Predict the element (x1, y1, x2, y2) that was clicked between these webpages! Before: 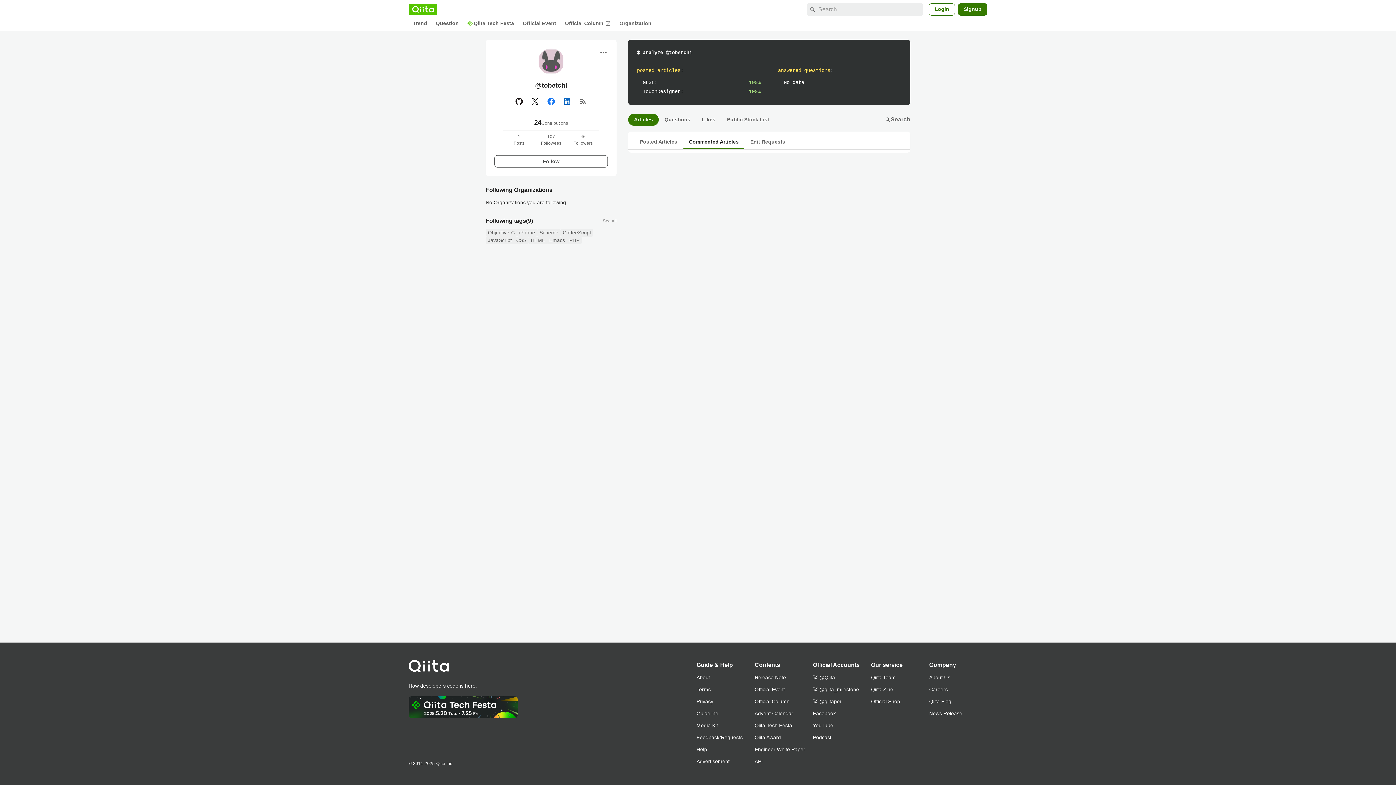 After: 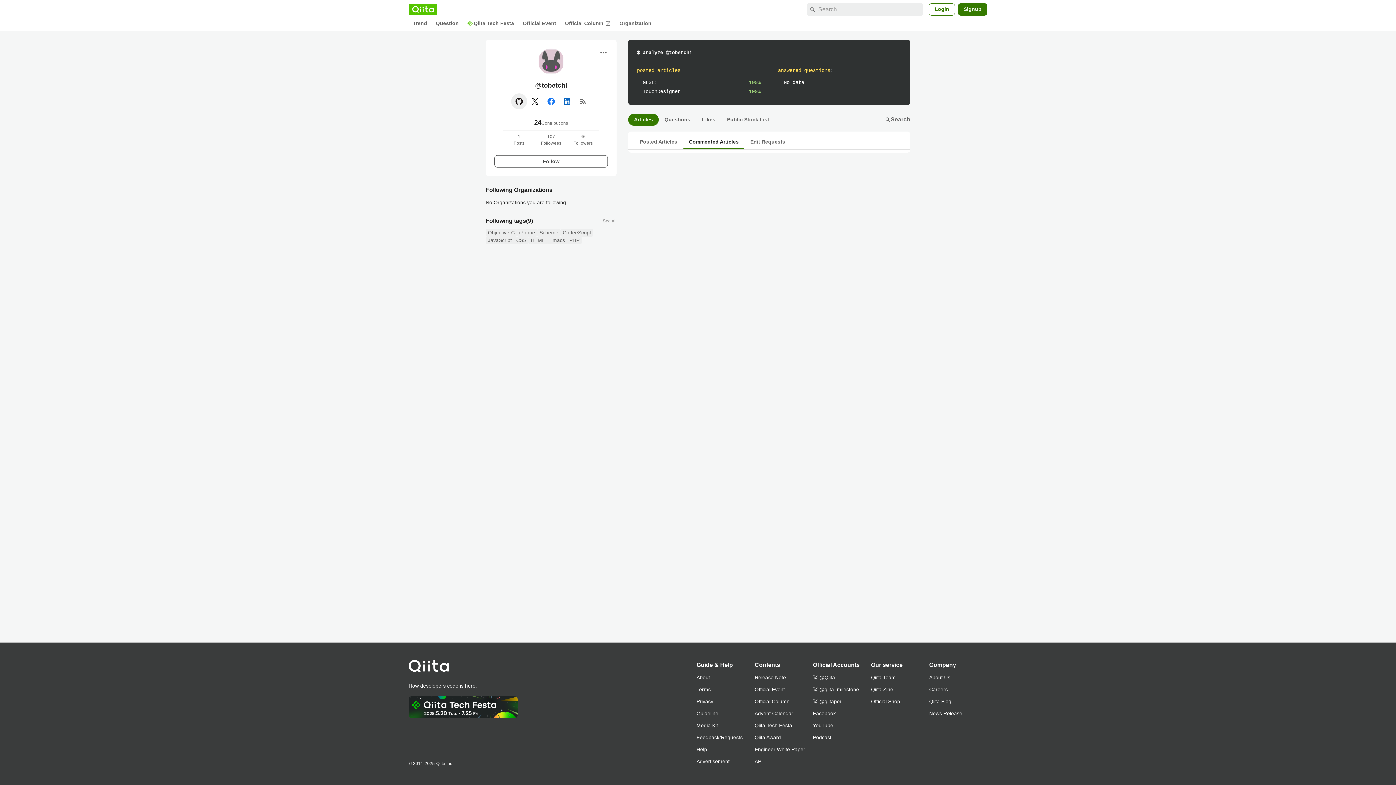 Action: label: GitHub bbox: (511, 93, 527, 109)